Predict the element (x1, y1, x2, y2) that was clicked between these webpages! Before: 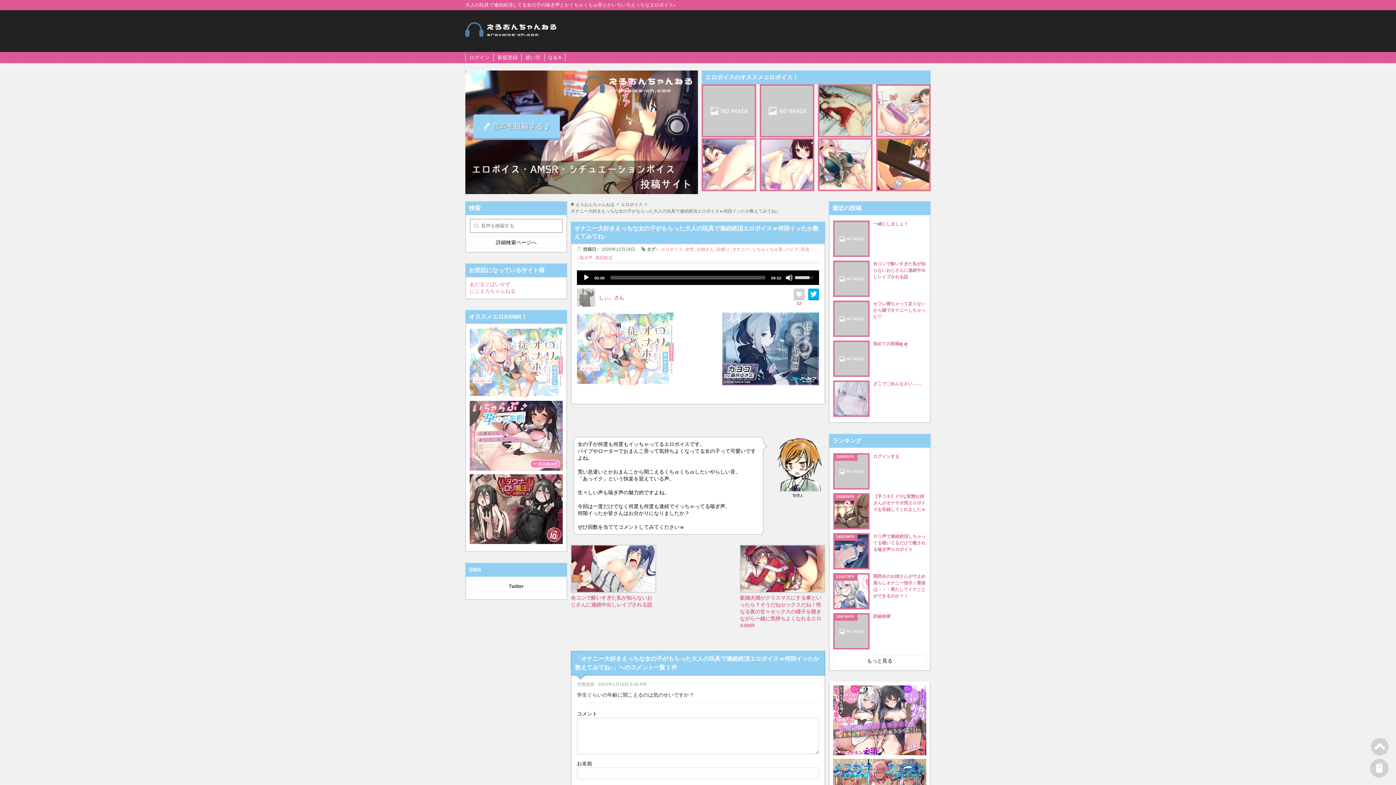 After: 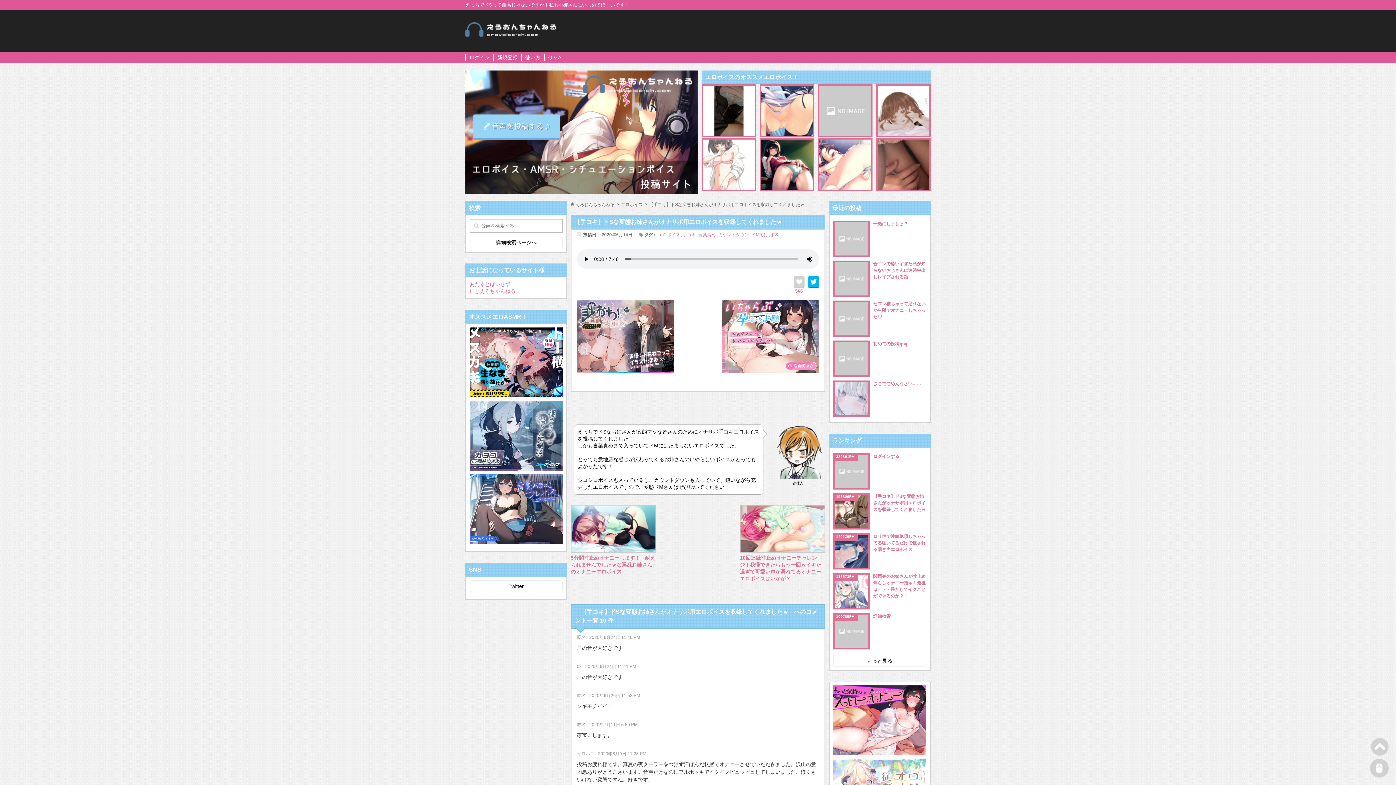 Action: label: 195805PV bbox: (833, 493, 869, 529)